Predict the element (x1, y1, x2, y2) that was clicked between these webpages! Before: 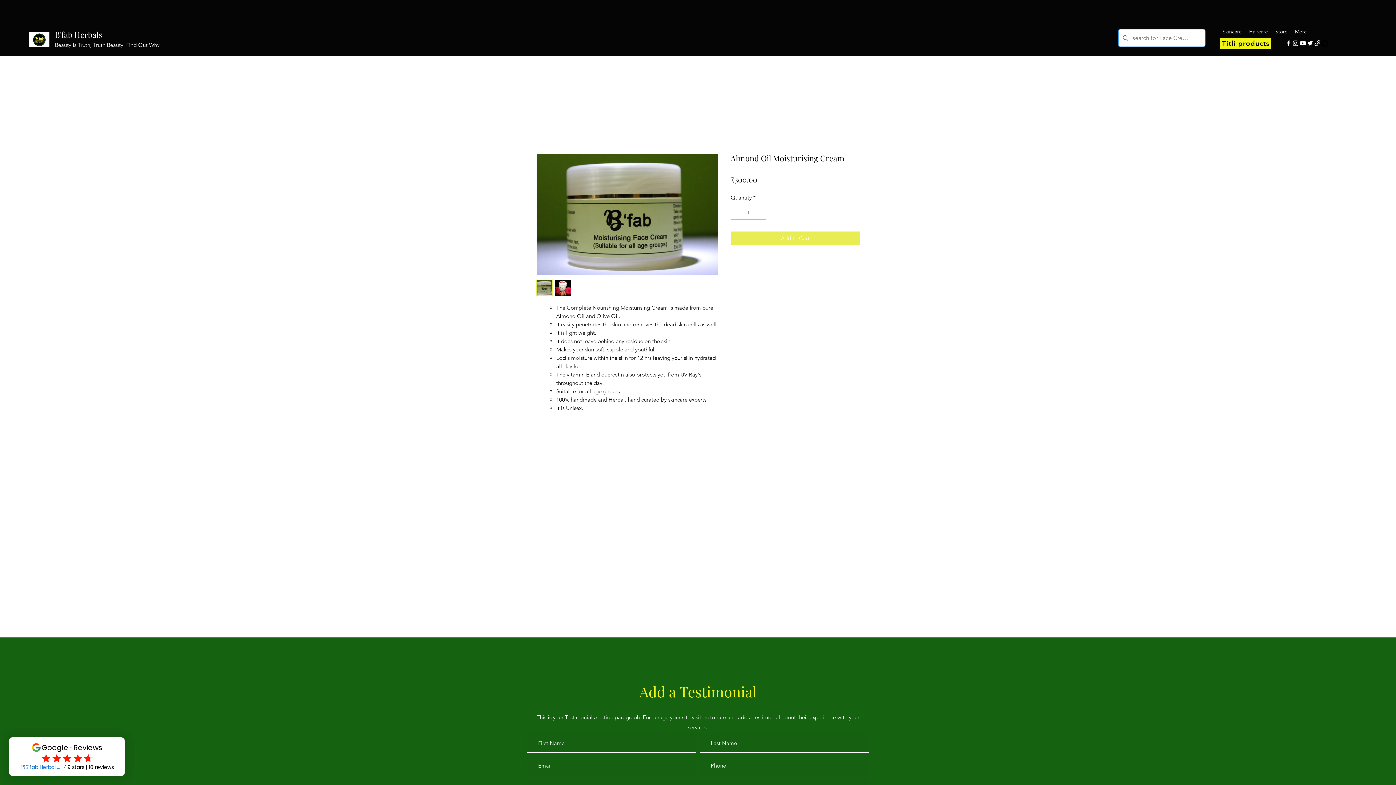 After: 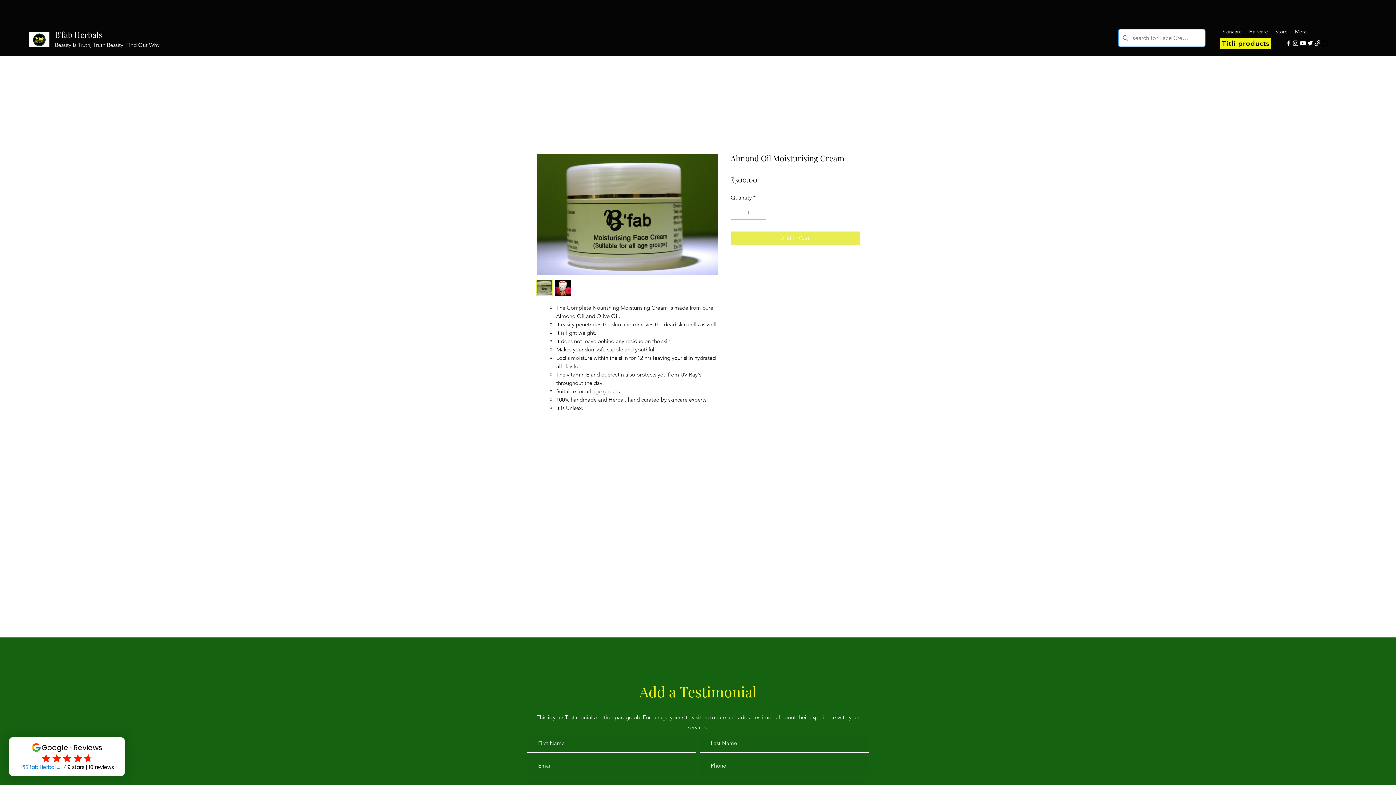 Action: bbox: (1306, 39, 1314, 46) label: Twitter